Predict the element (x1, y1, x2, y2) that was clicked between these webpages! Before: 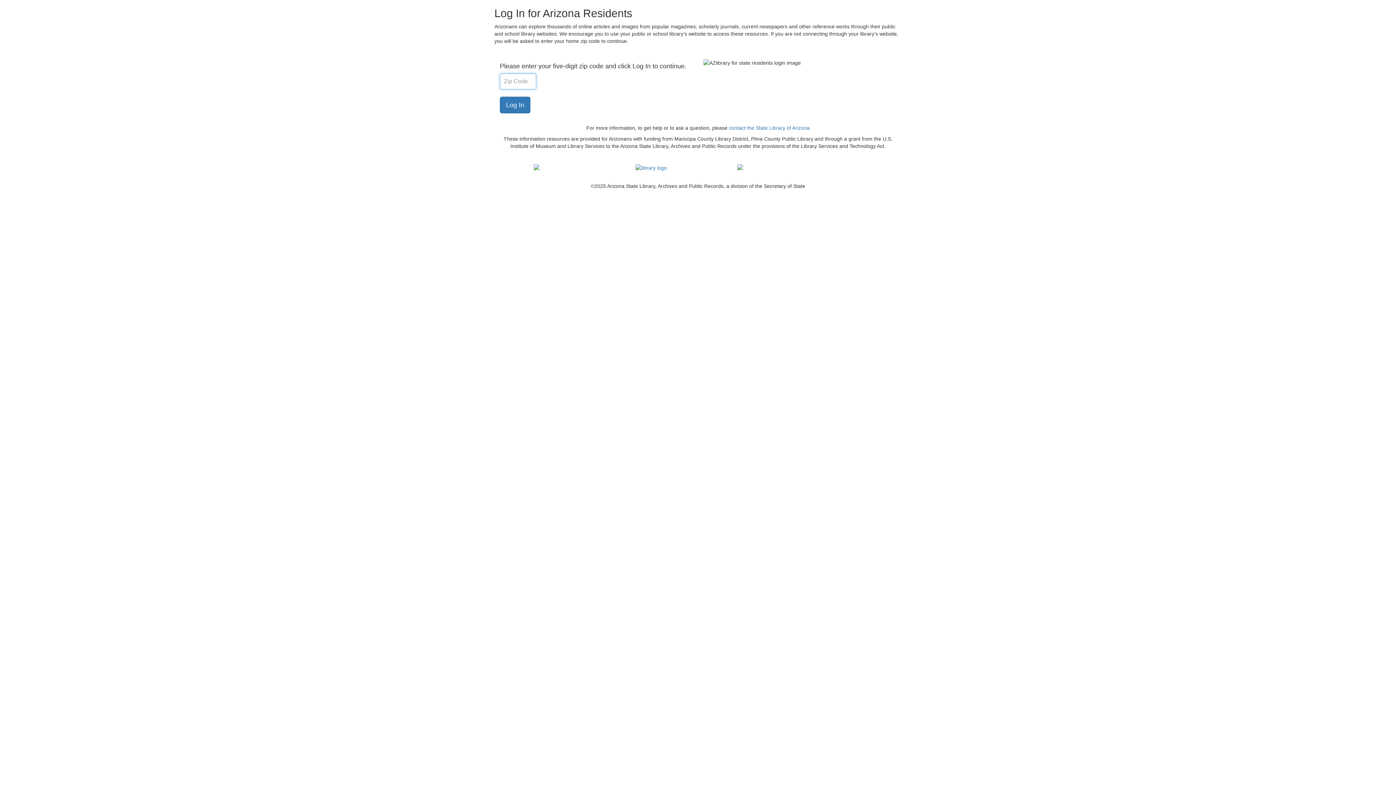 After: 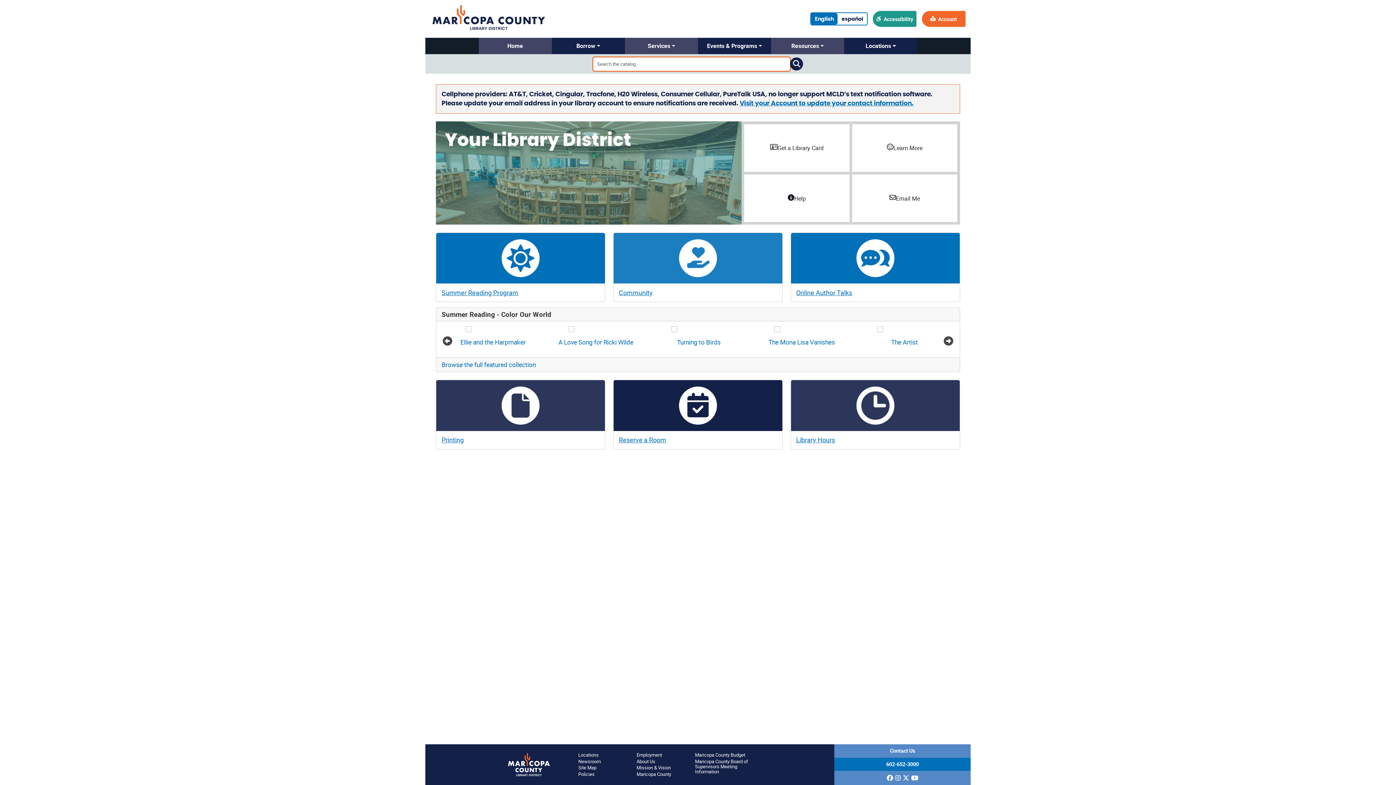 Action: bbox: (635, 164, 726, 171)